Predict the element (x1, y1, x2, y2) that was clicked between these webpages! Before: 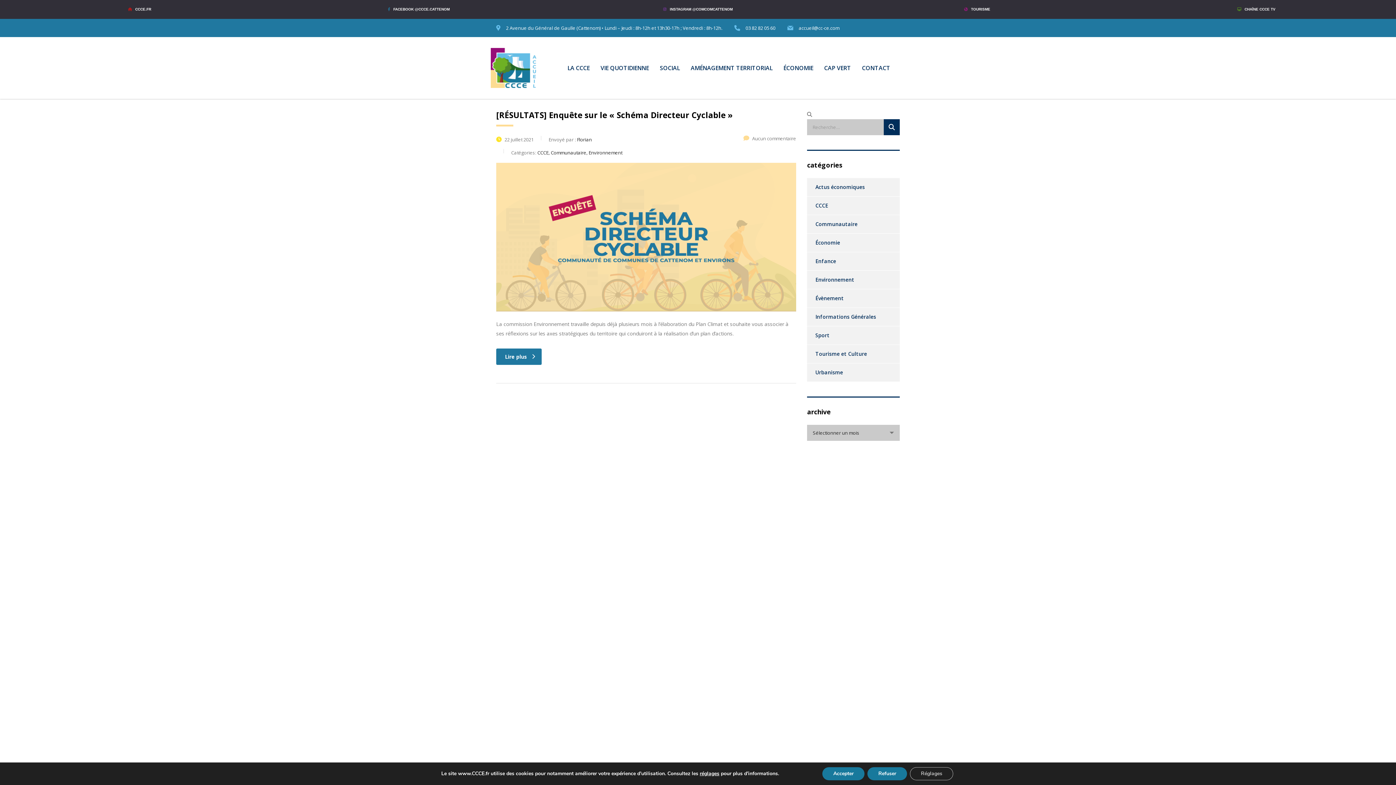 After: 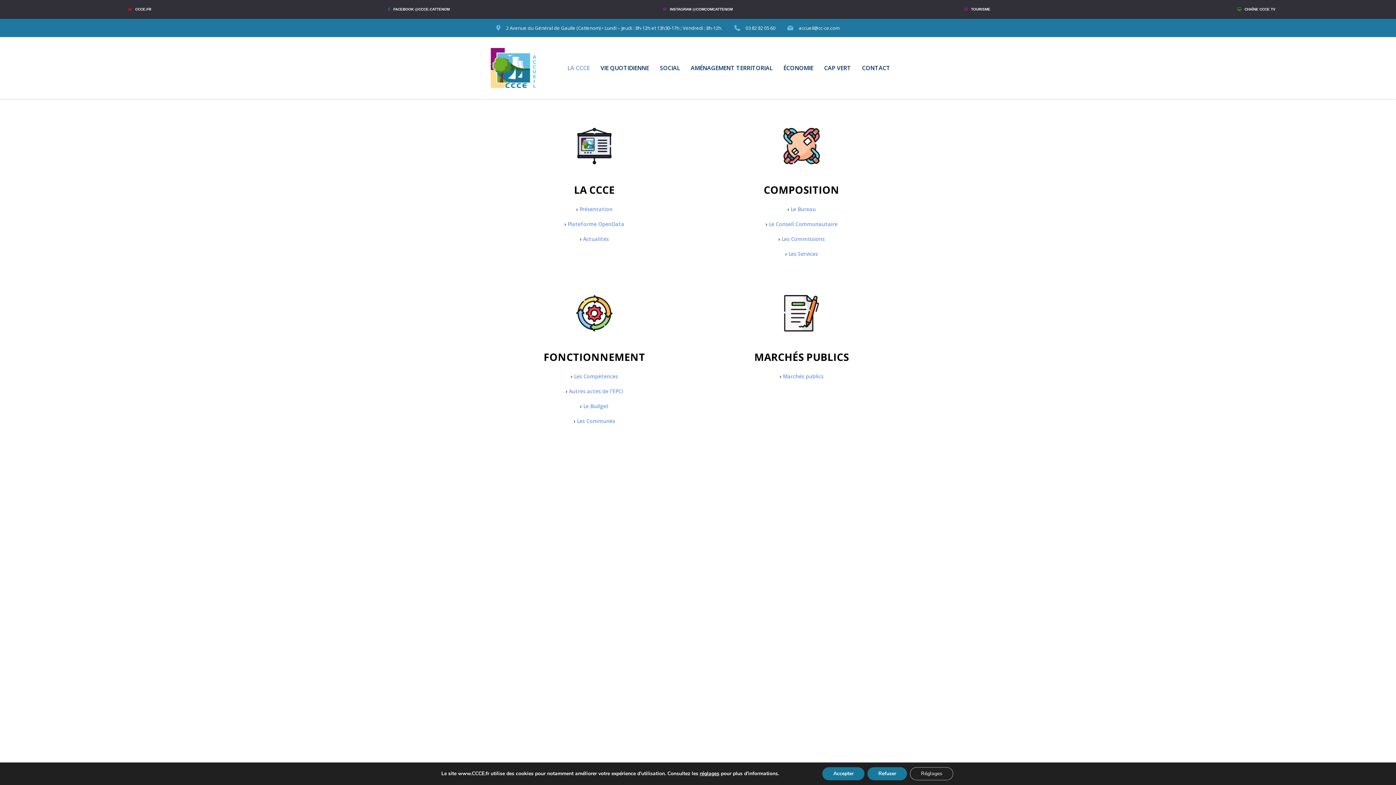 Action: bbox: (562, 57, 595, 78) label: LA CCCE